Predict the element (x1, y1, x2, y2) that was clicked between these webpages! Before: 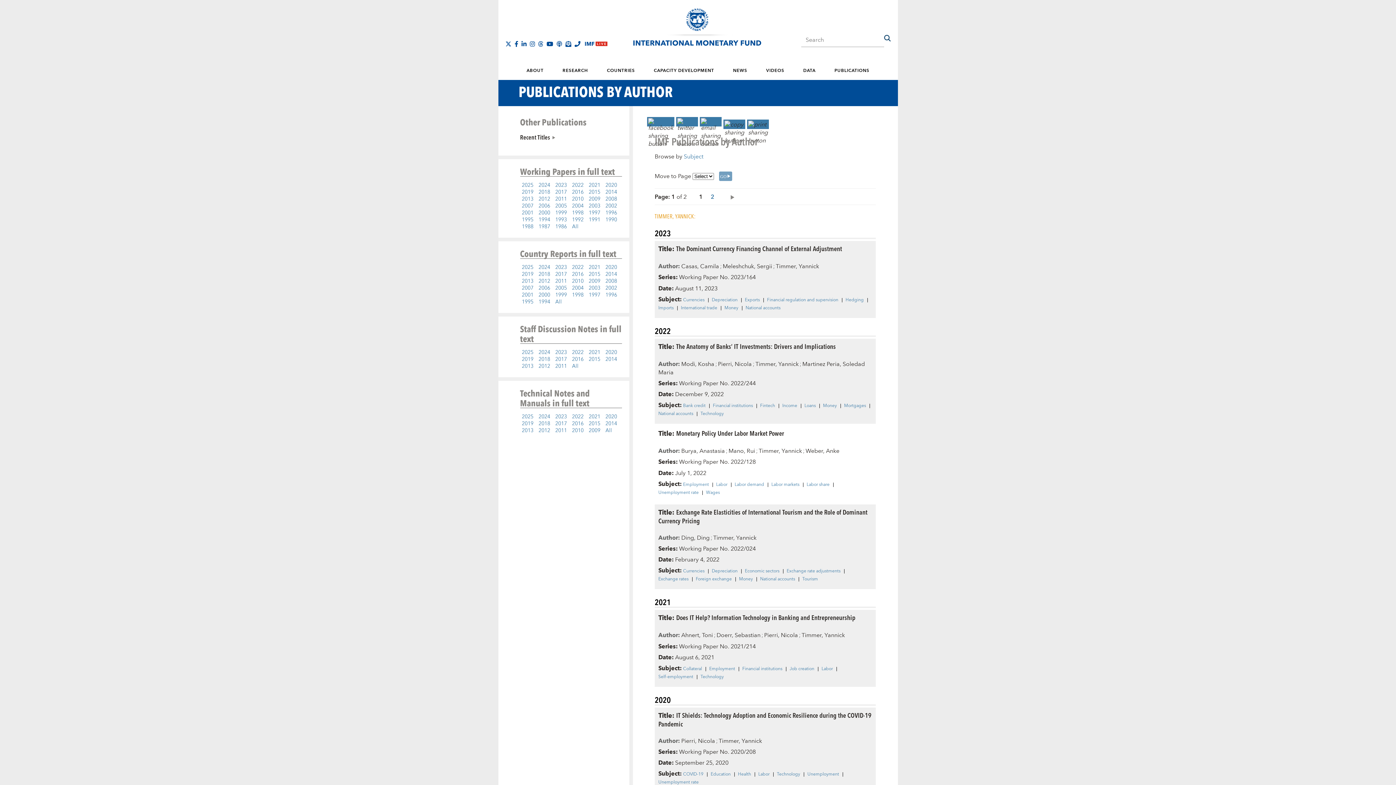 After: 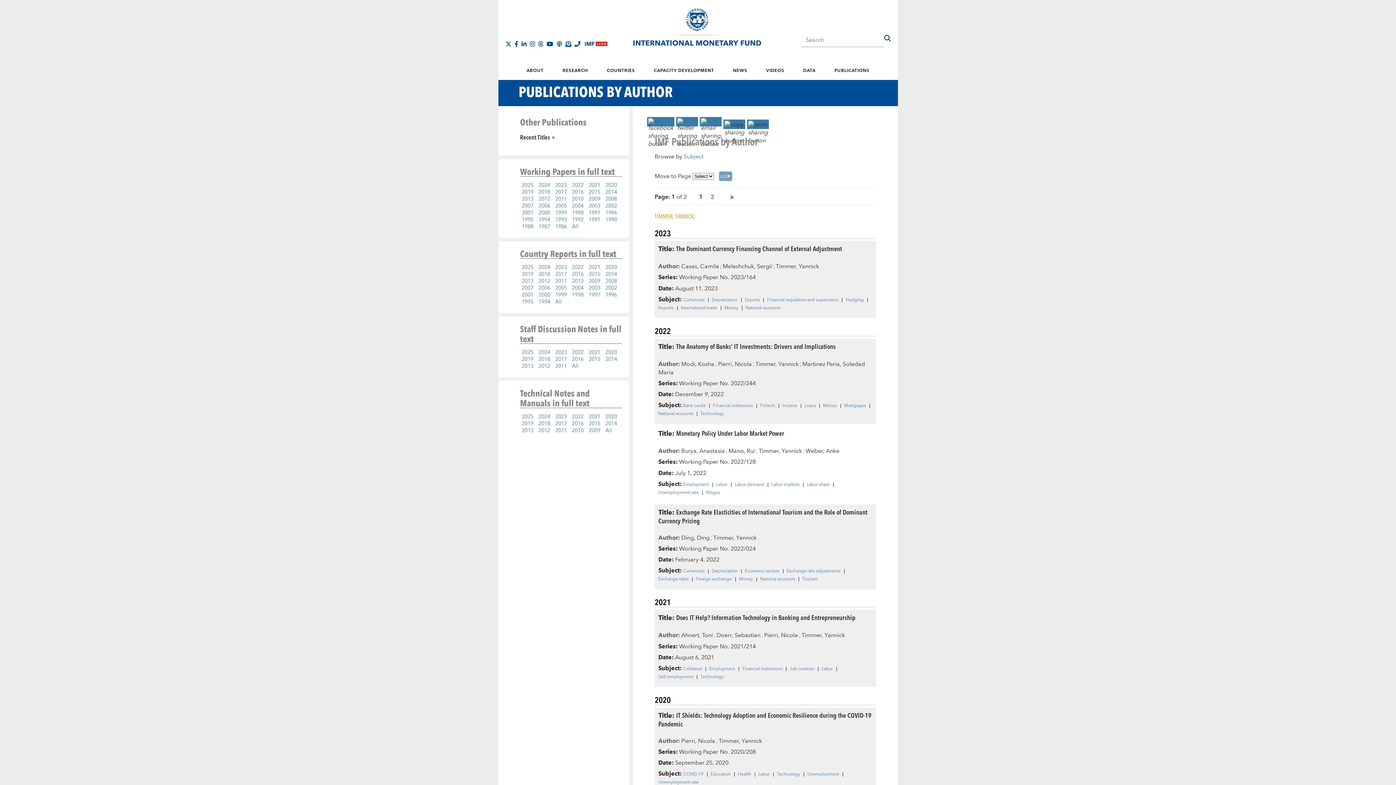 Action: bbox: (719, 171, 732, 181)